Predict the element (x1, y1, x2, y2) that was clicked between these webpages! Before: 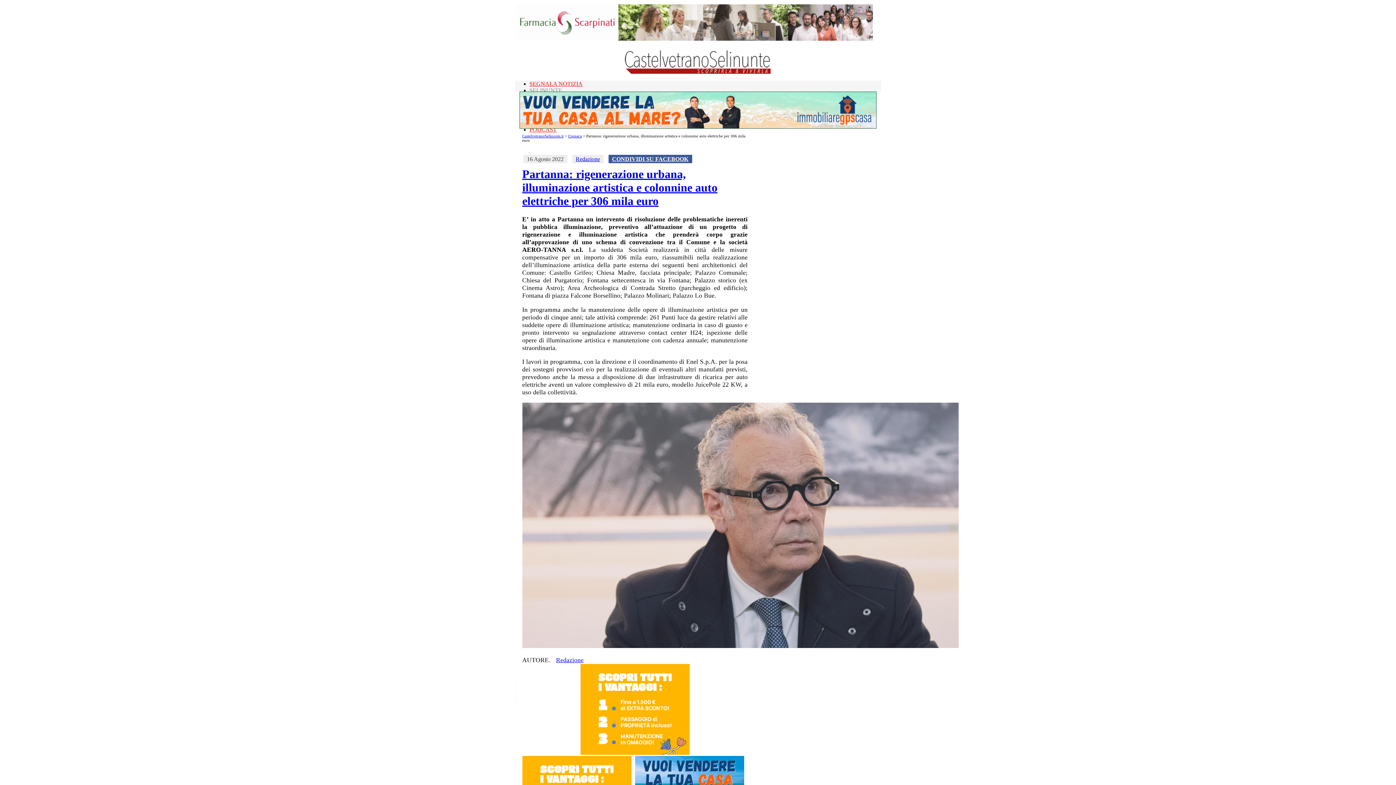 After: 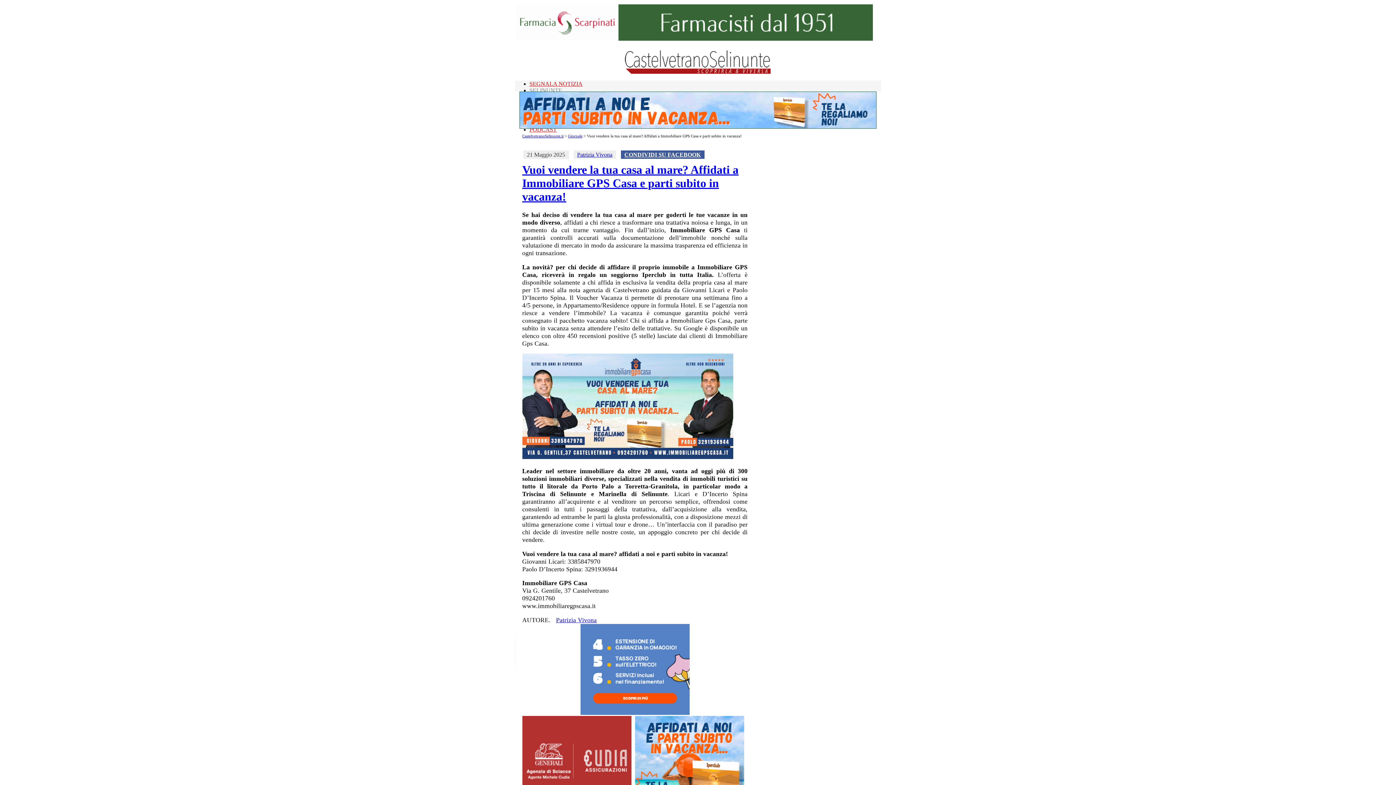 Action: bbox: (519, 123, 876, 129)